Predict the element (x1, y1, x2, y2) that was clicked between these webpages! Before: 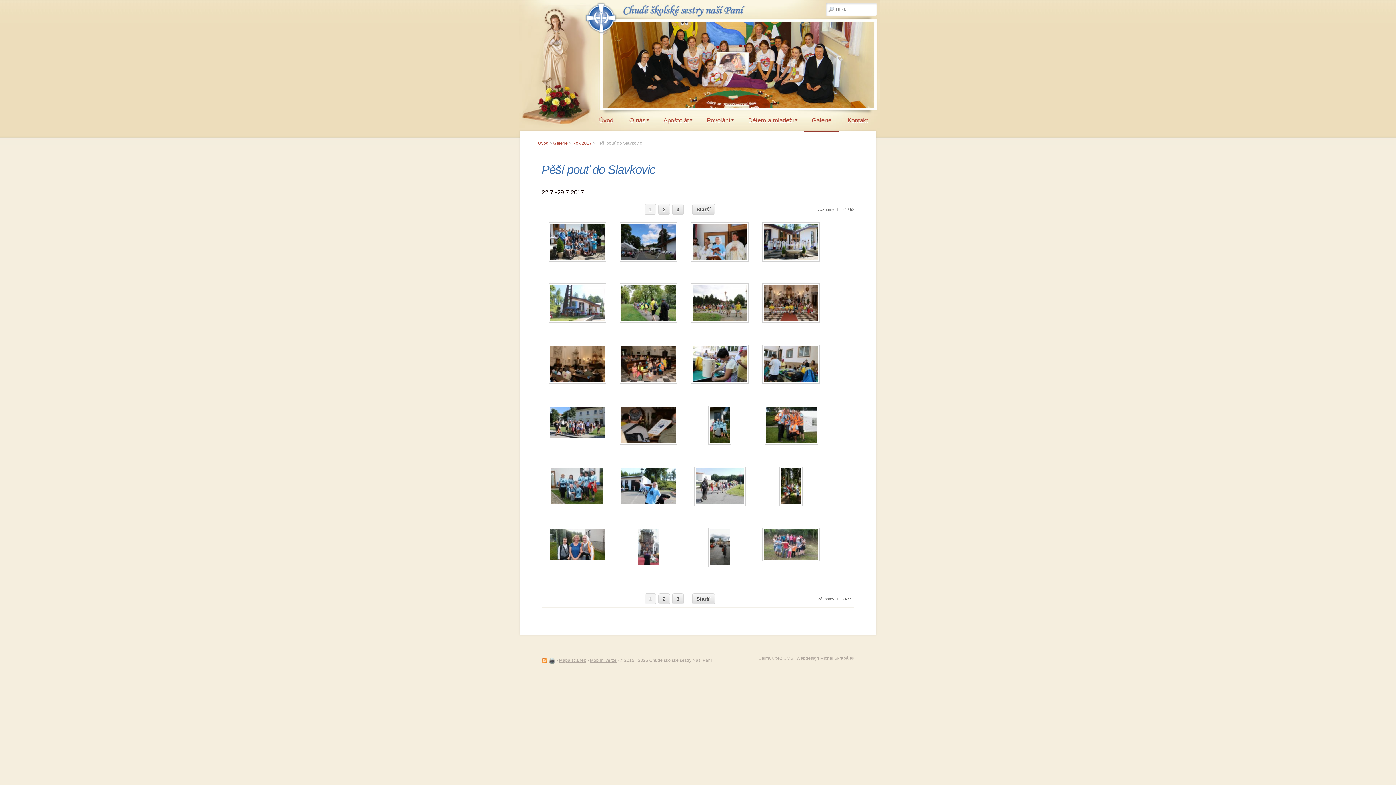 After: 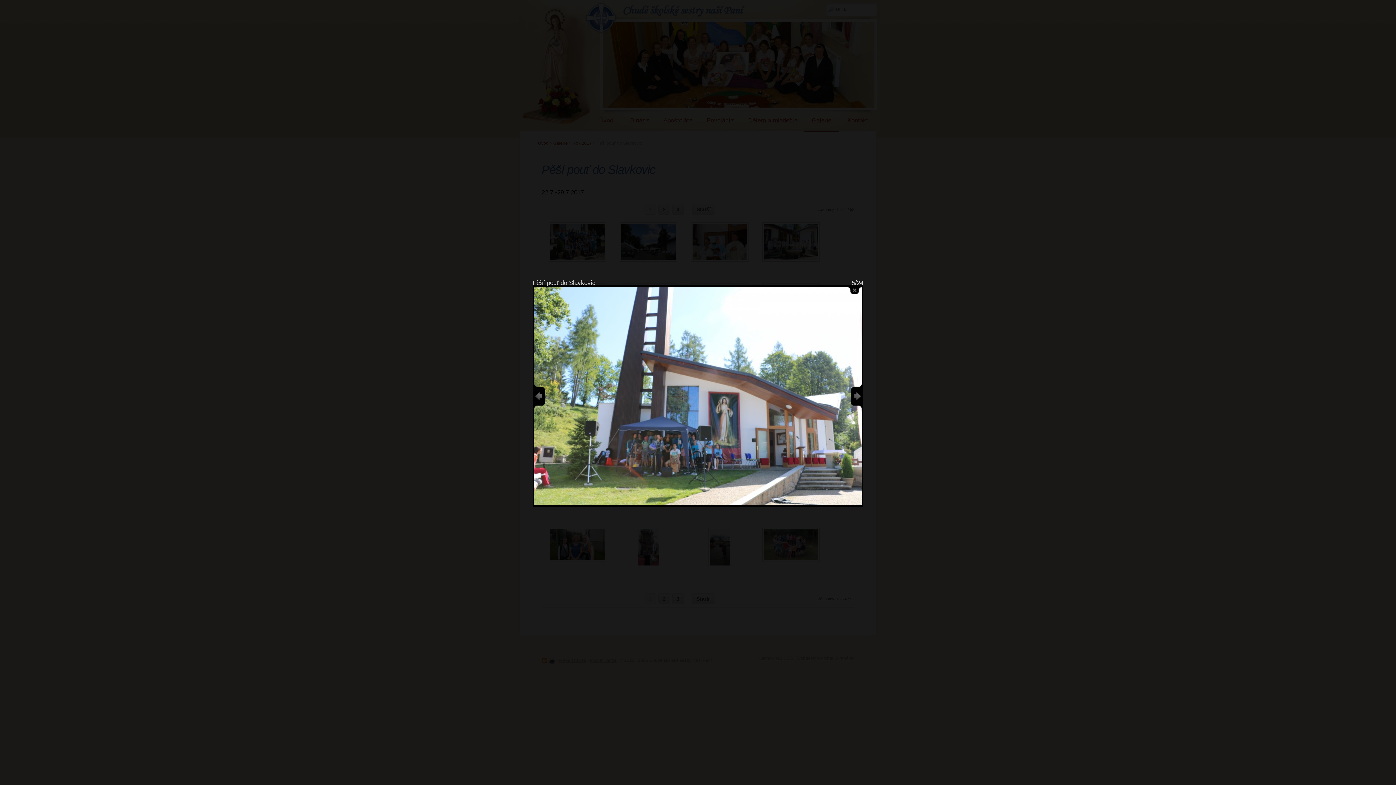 Action: bbox: (548, 283, 606, 322)